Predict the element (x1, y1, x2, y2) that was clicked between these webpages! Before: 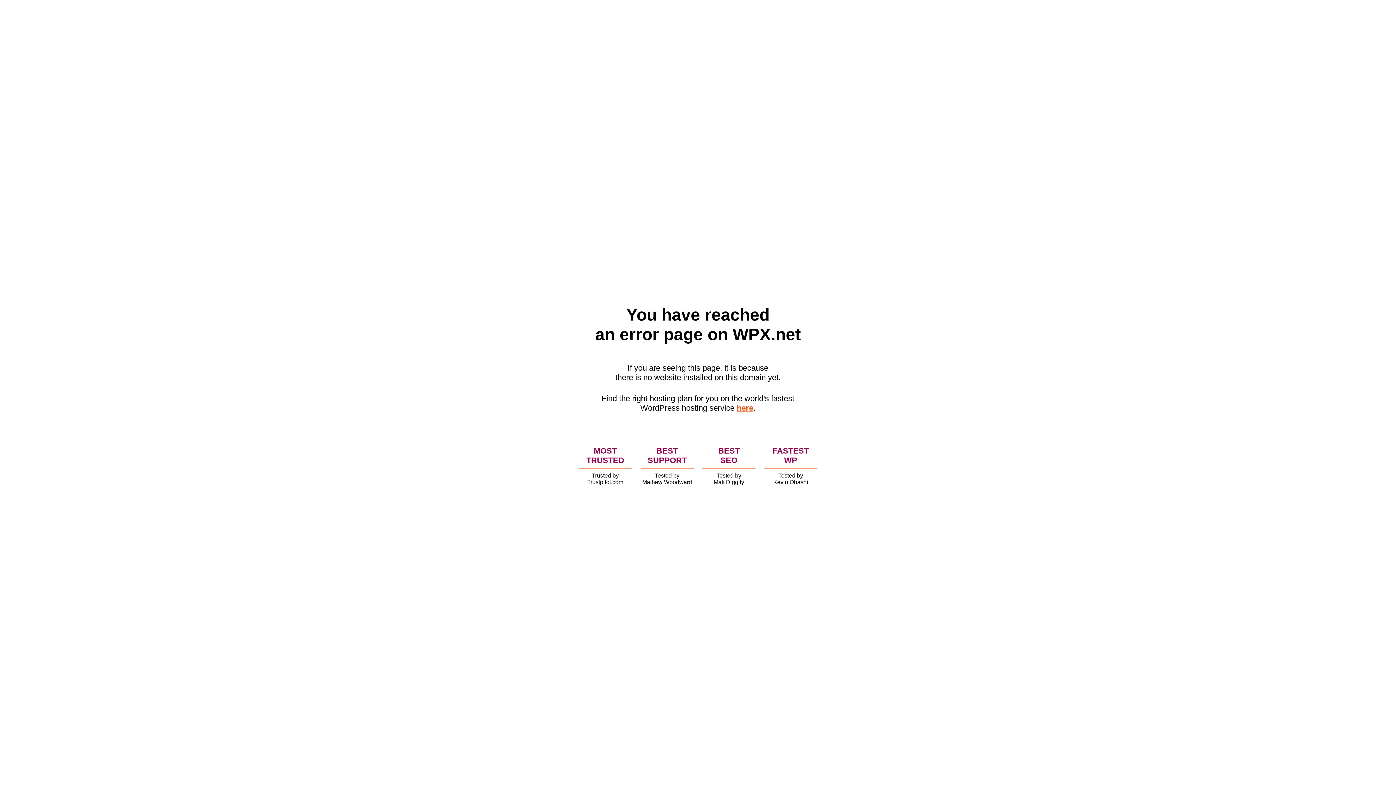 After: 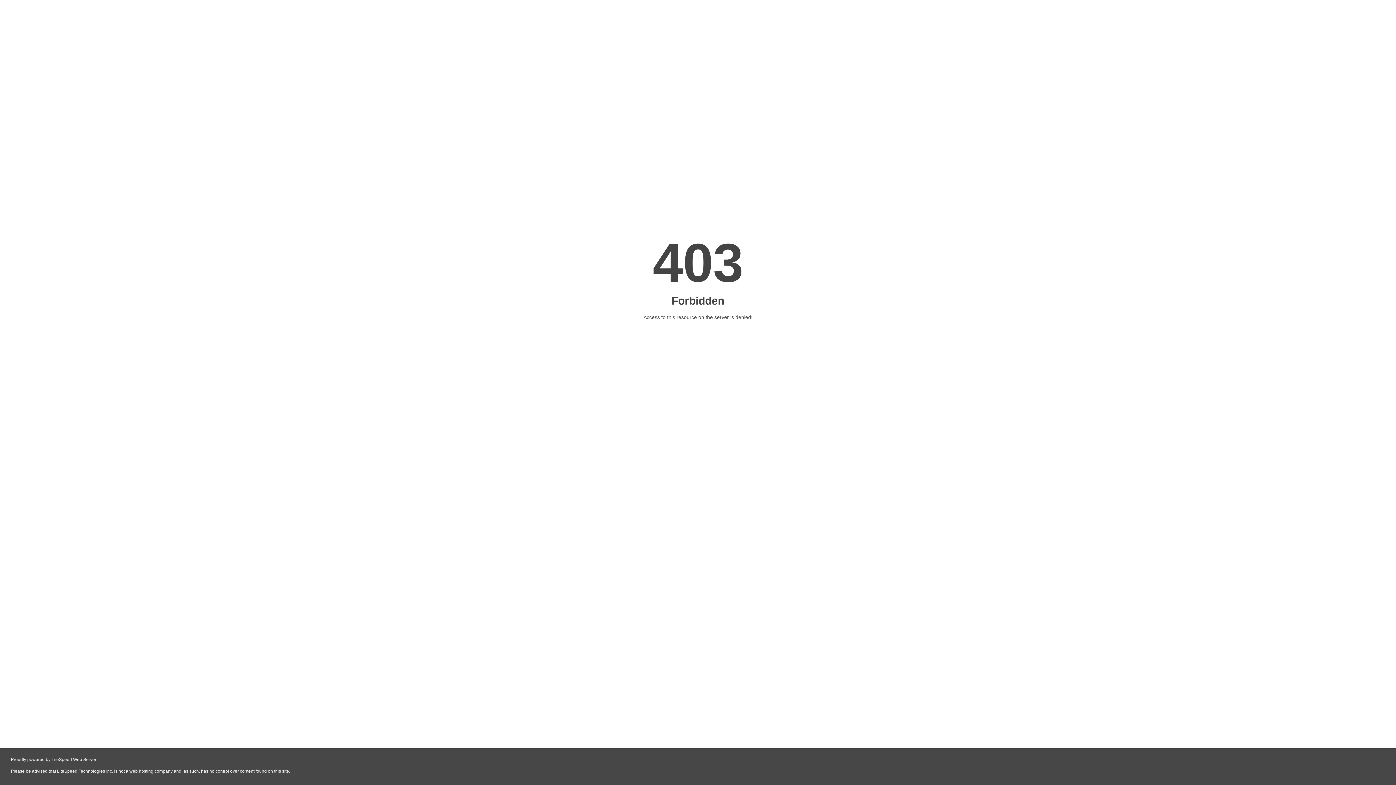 Action: bbox: (736, 403, 753, 412) label: here